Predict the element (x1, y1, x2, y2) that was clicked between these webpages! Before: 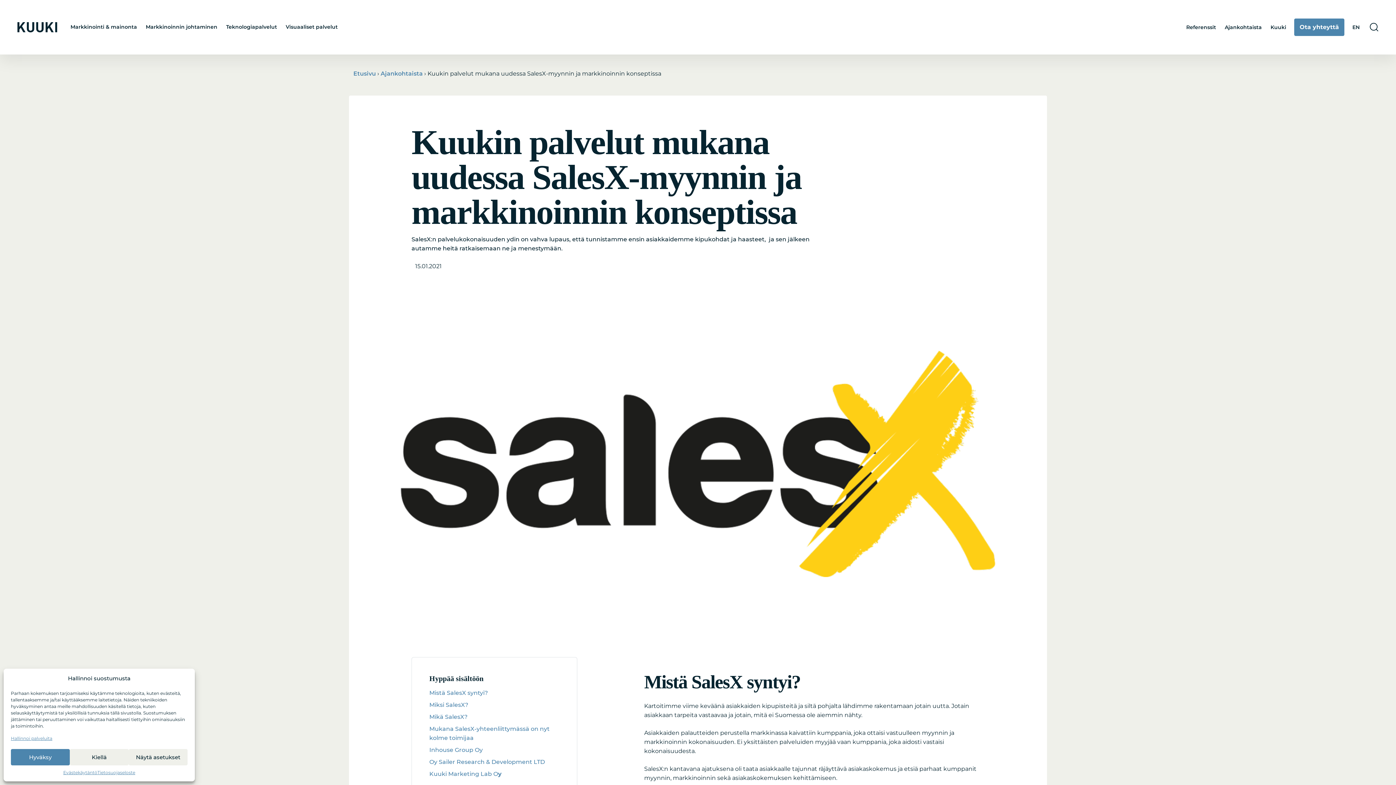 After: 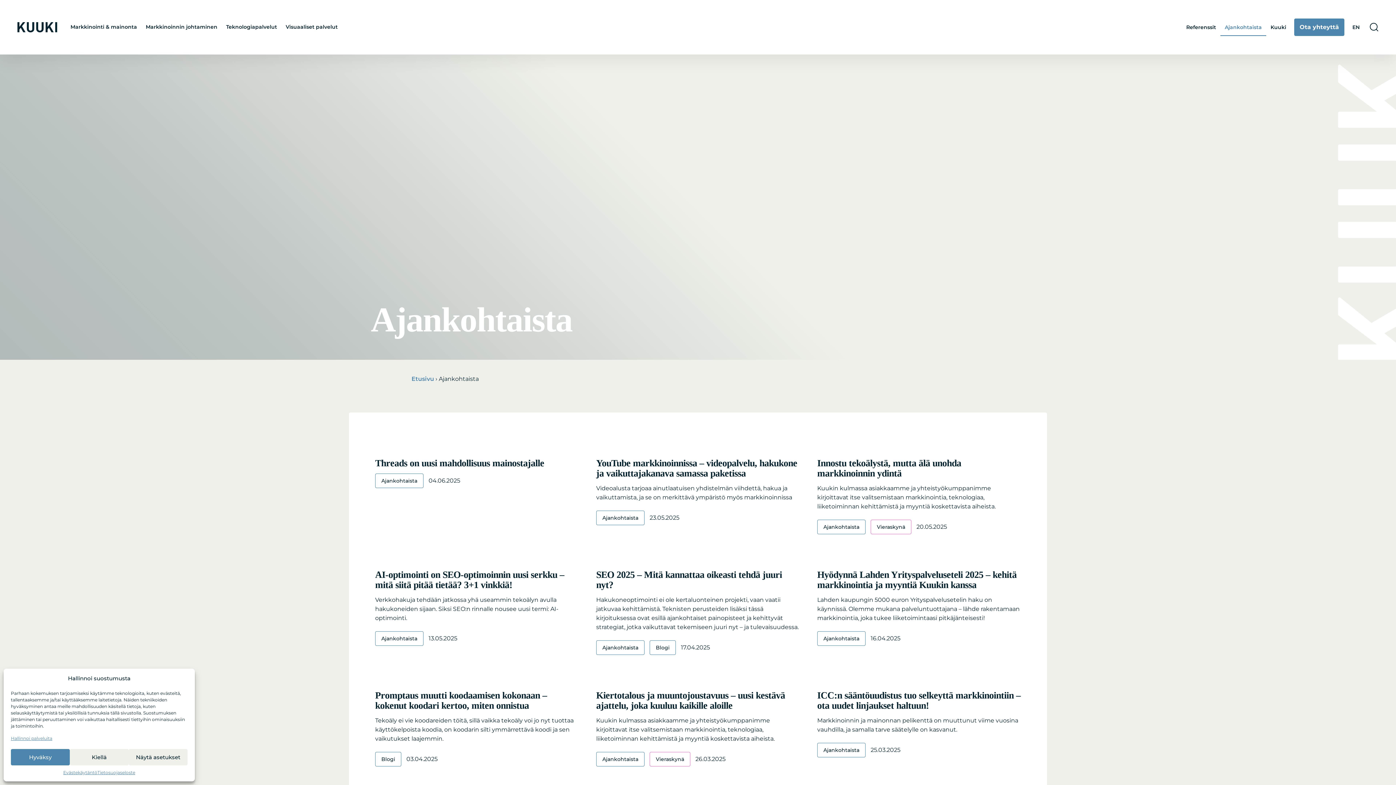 Action: label: Ajankohtaista bbox: (1220, 18, 1266, 36)